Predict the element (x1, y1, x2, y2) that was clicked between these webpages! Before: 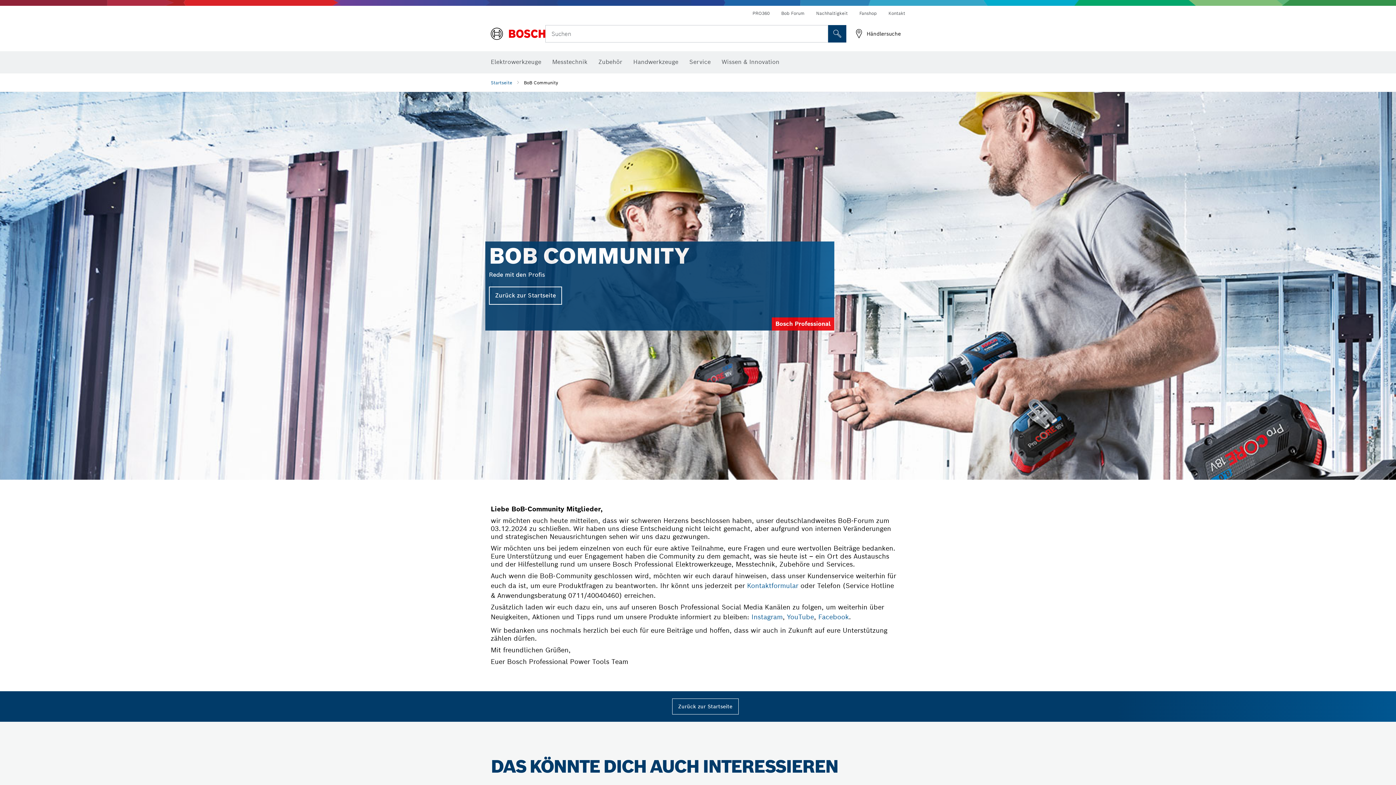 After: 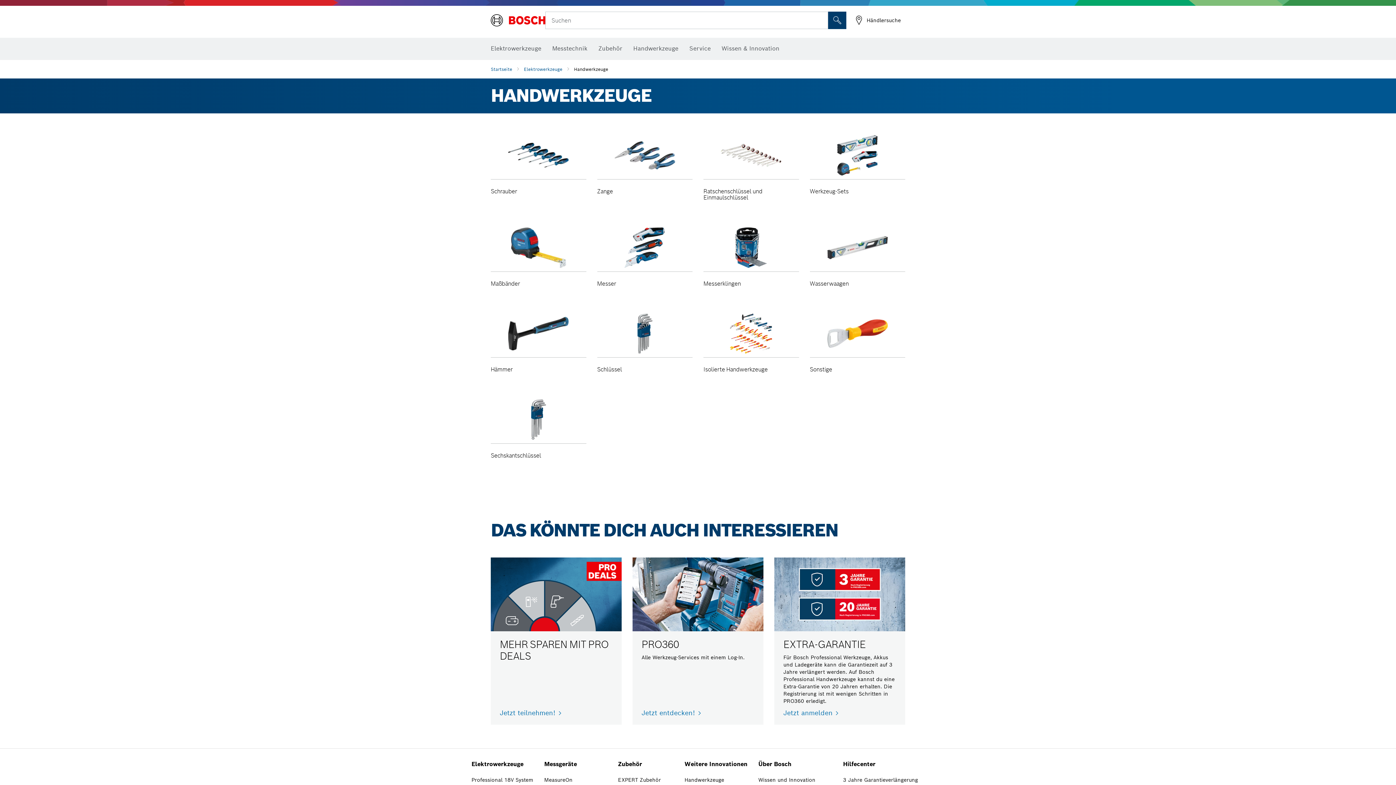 Action: label: Handwerkzeuge bbox: (633, 54, 678, 70)